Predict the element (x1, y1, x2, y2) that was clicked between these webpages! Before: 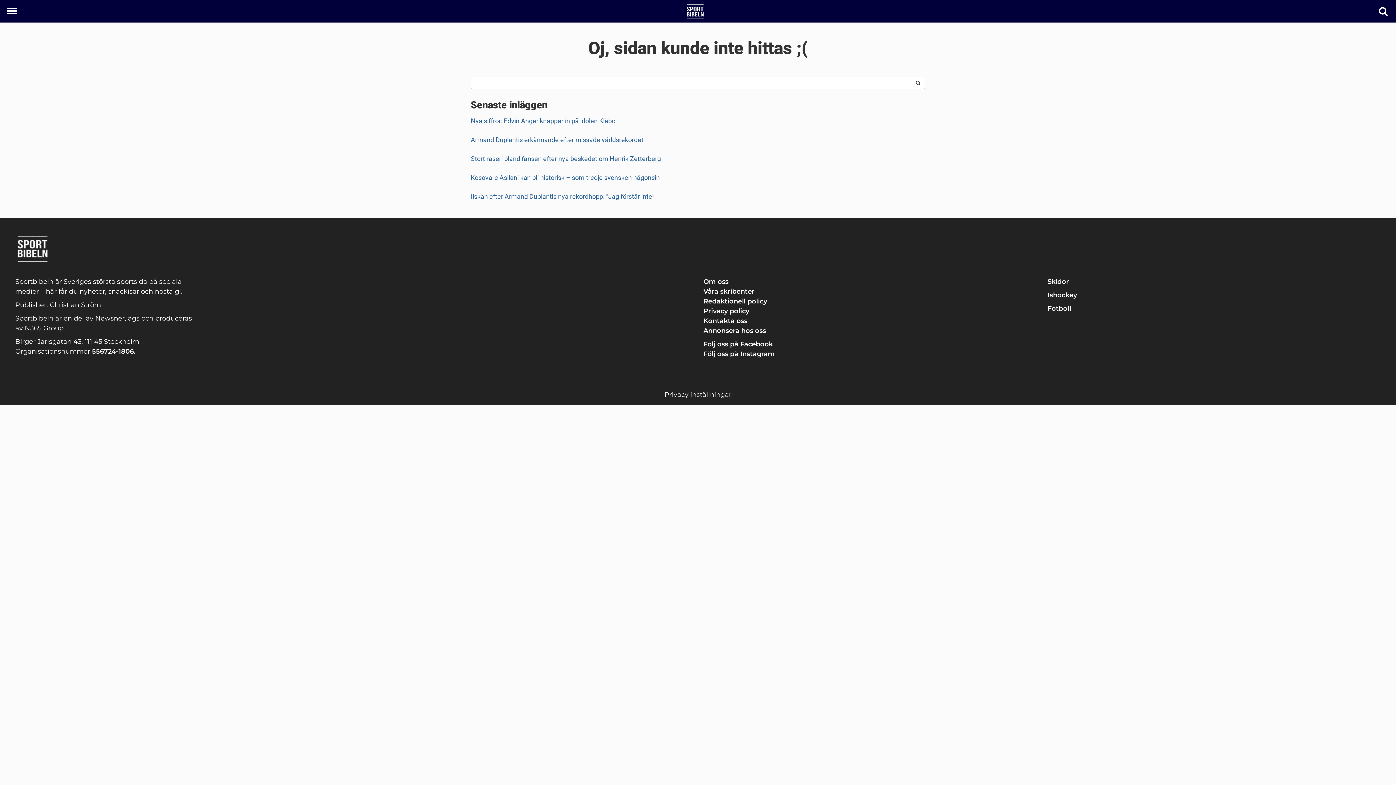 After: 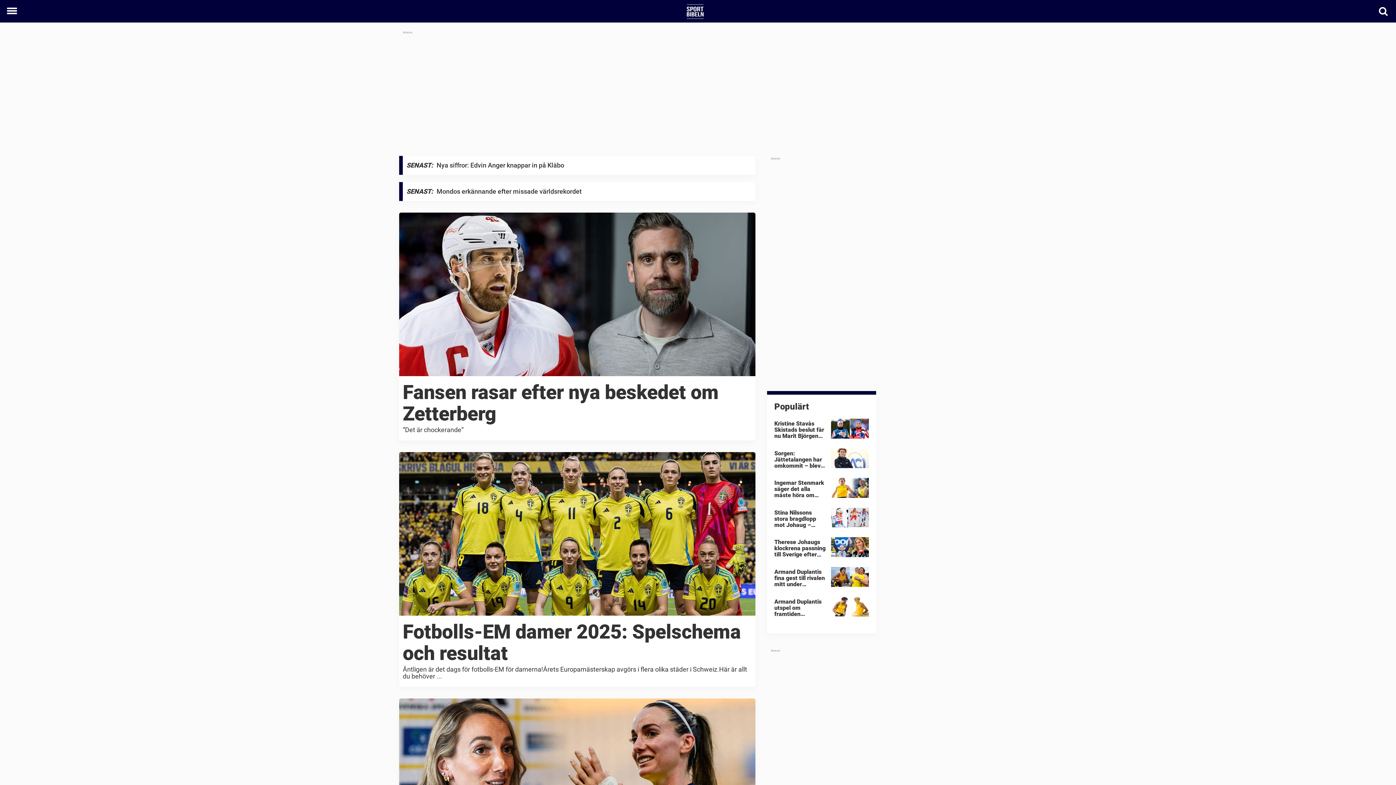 Action: bbox: (686, 4, 704, 18)